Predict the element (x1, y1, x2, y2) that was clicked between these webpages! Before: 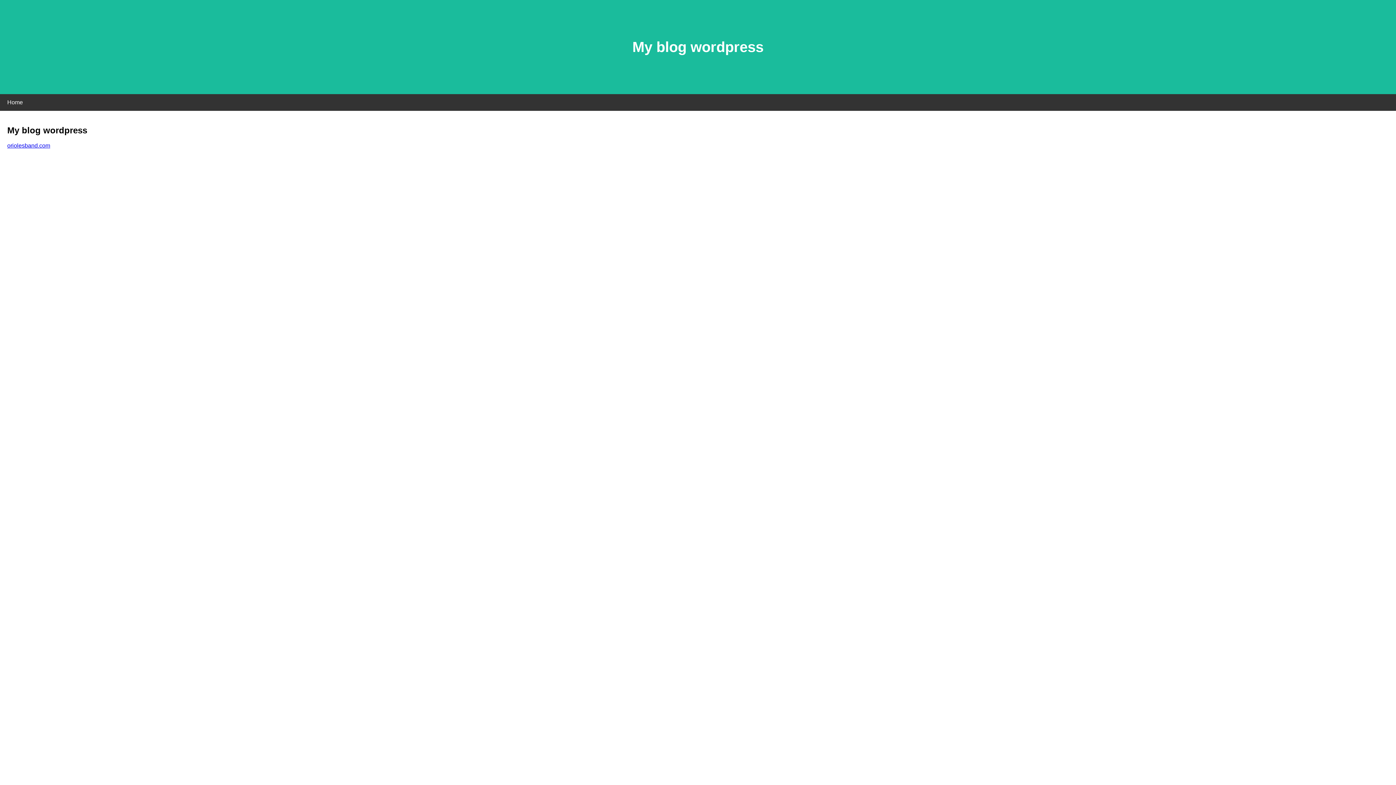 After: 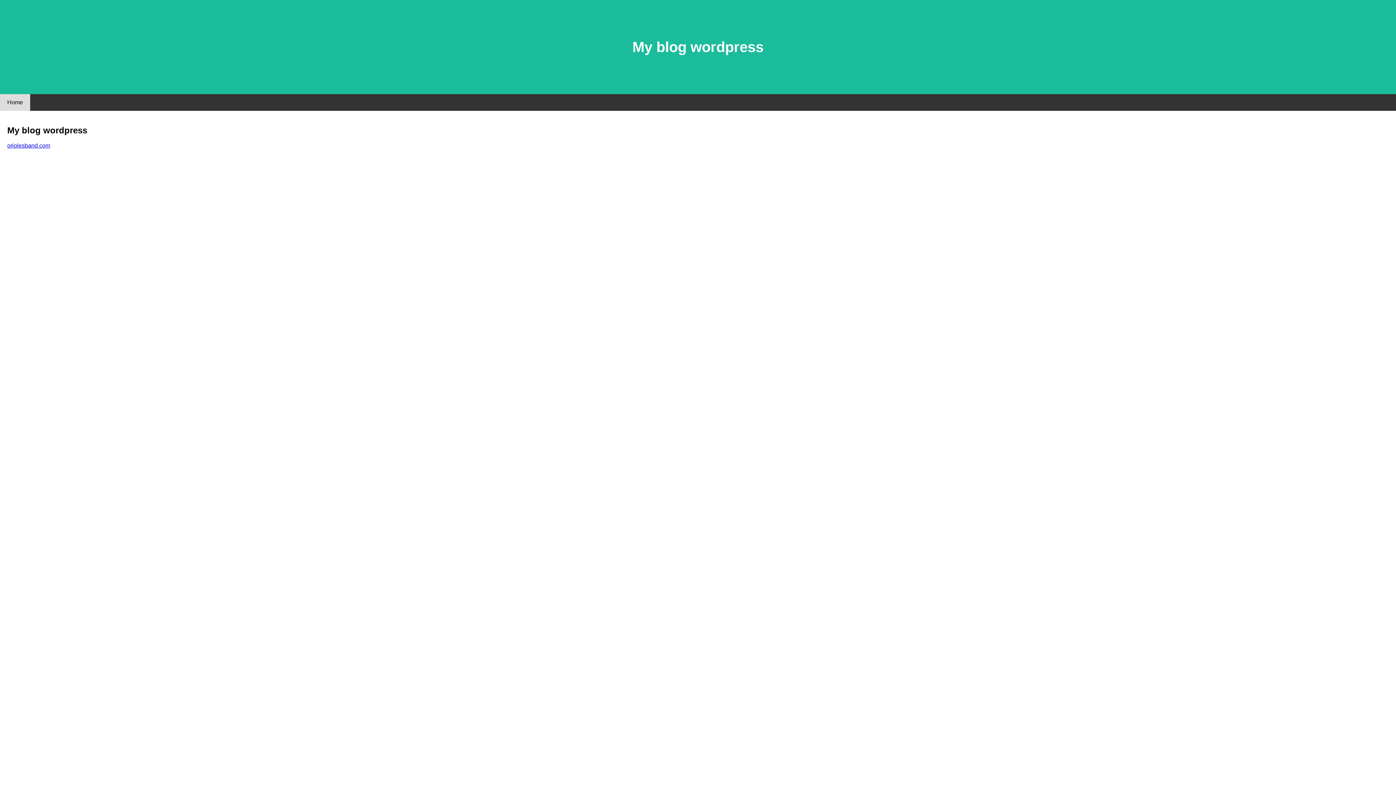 Action: label: Home bbox: (0, 94, 30, 110)